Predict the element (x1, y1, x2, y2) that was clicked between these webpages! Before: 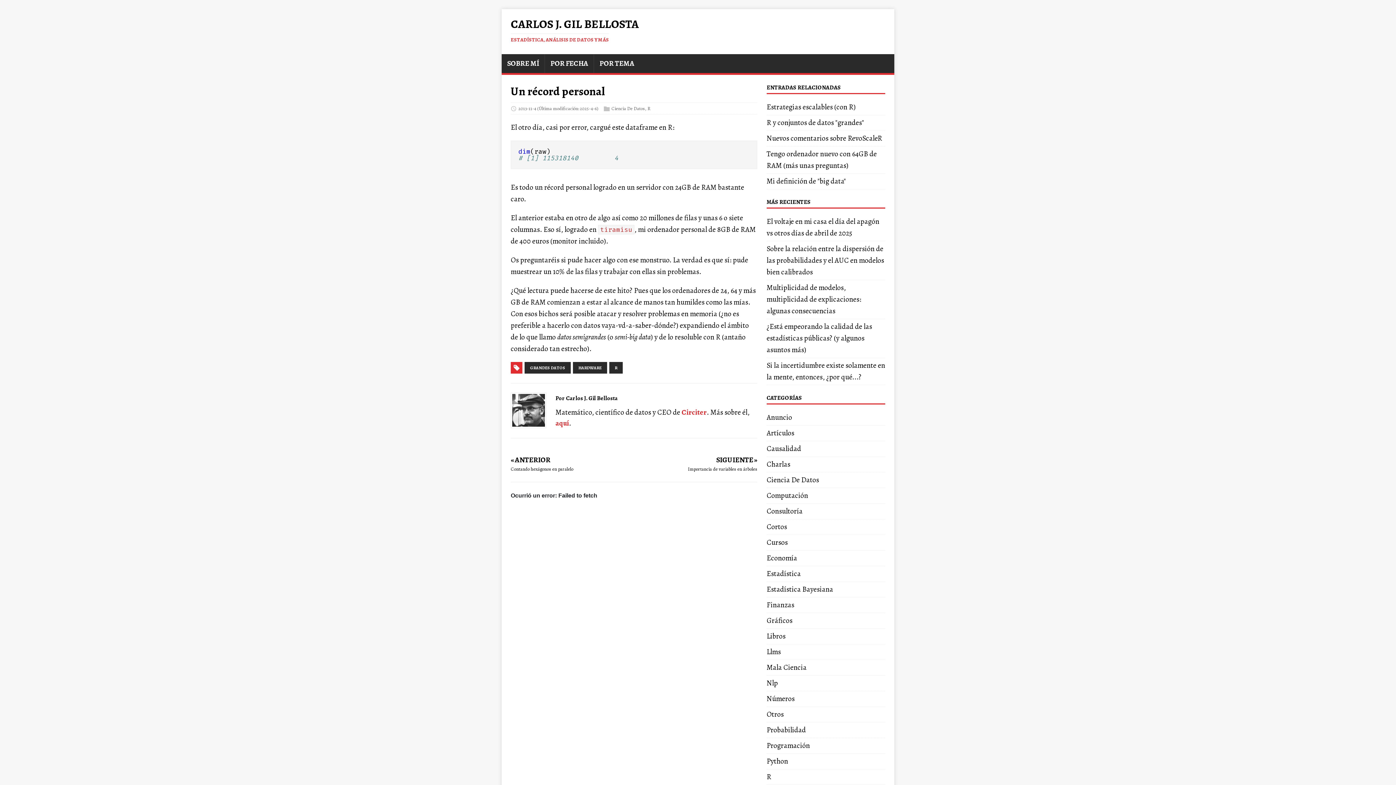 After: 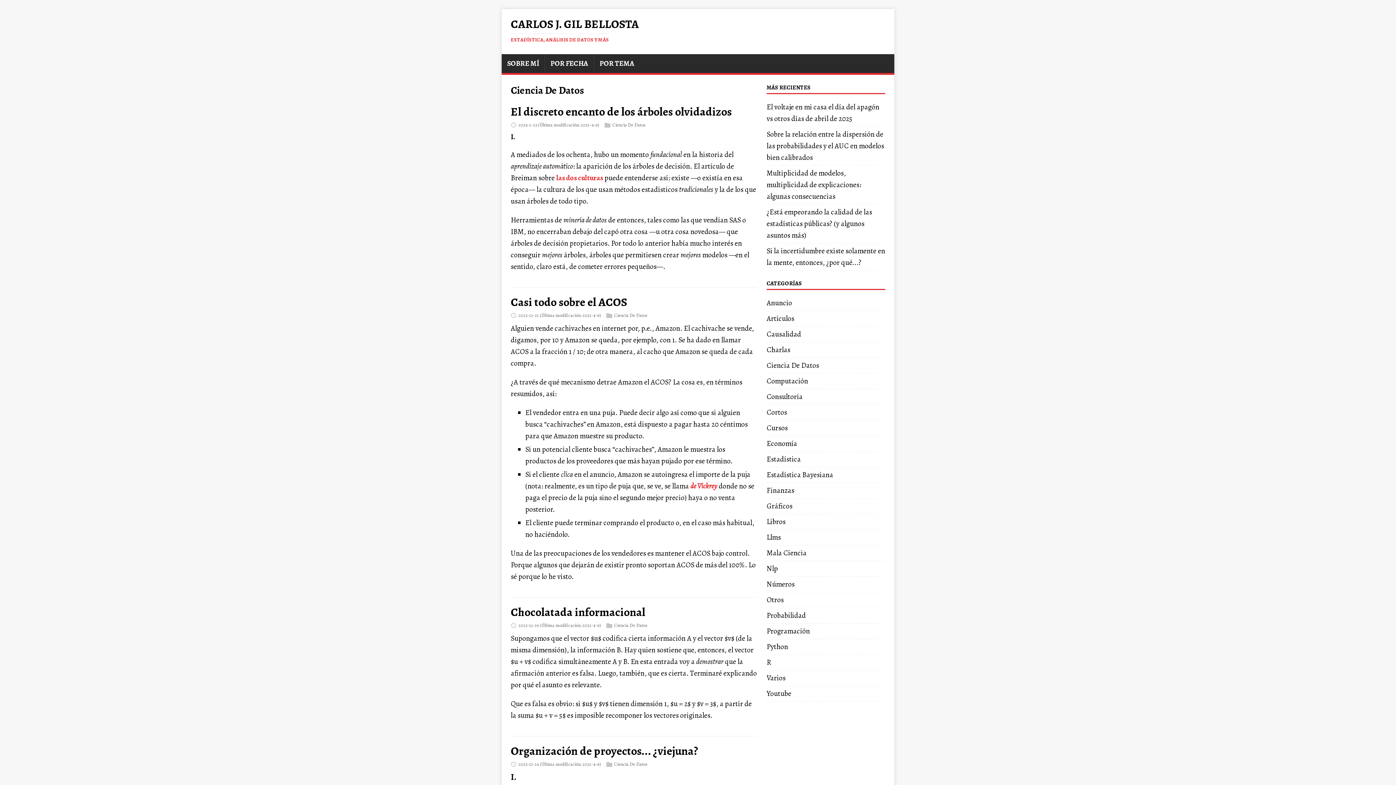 Action: label: Ciencia De Datos bbox: (611, 105, 645, 111)